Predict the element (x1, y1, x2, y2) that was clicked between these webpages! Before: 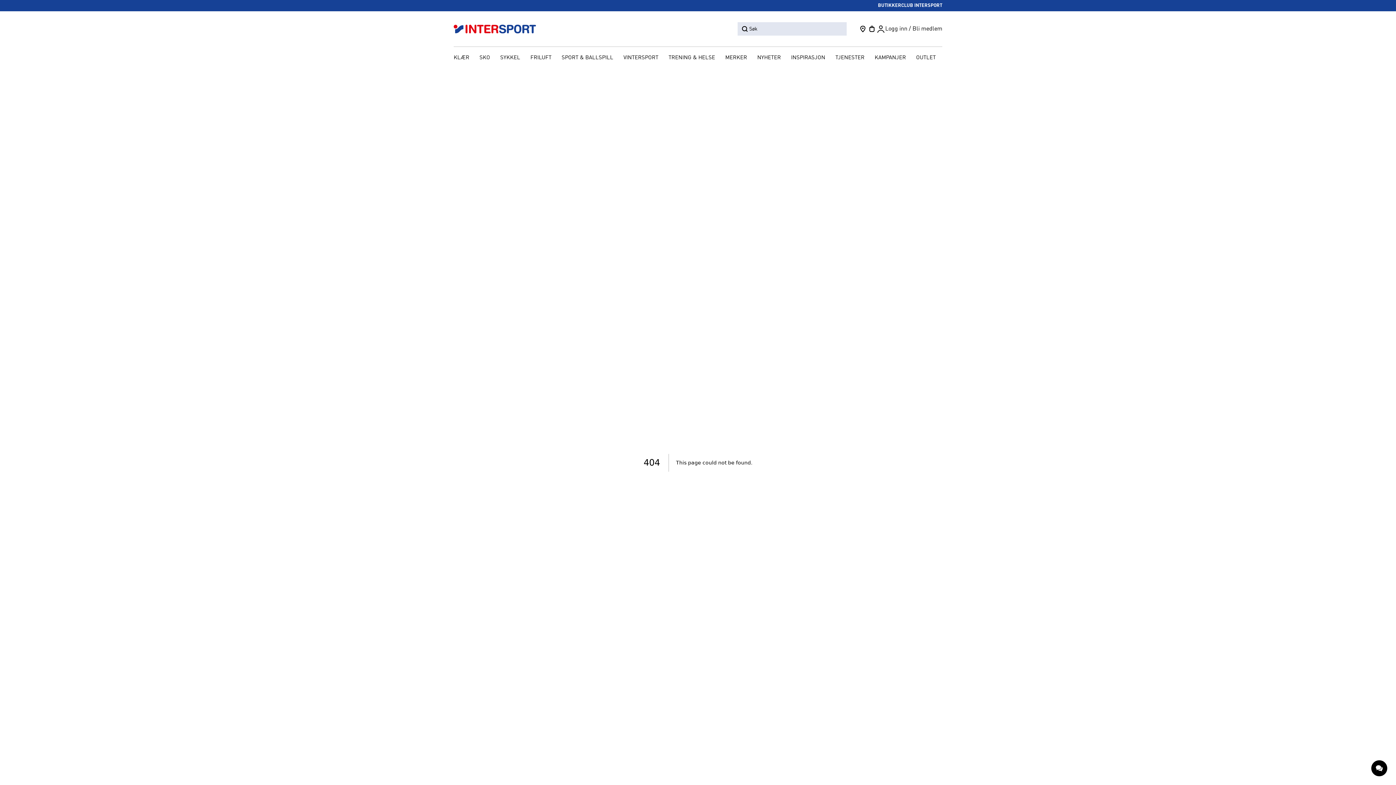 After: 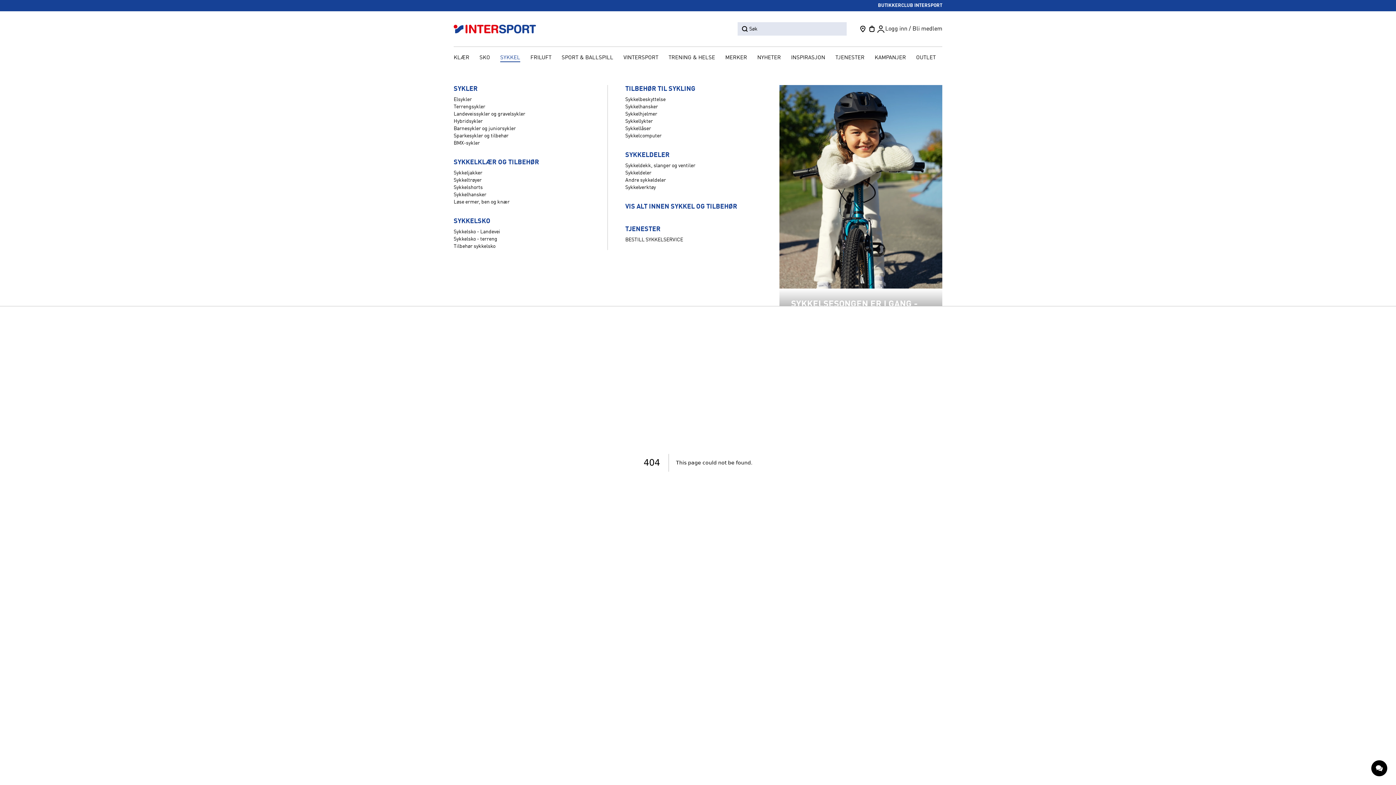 Action: bbox: (496, 52, 524, 64) label: SYKKEL